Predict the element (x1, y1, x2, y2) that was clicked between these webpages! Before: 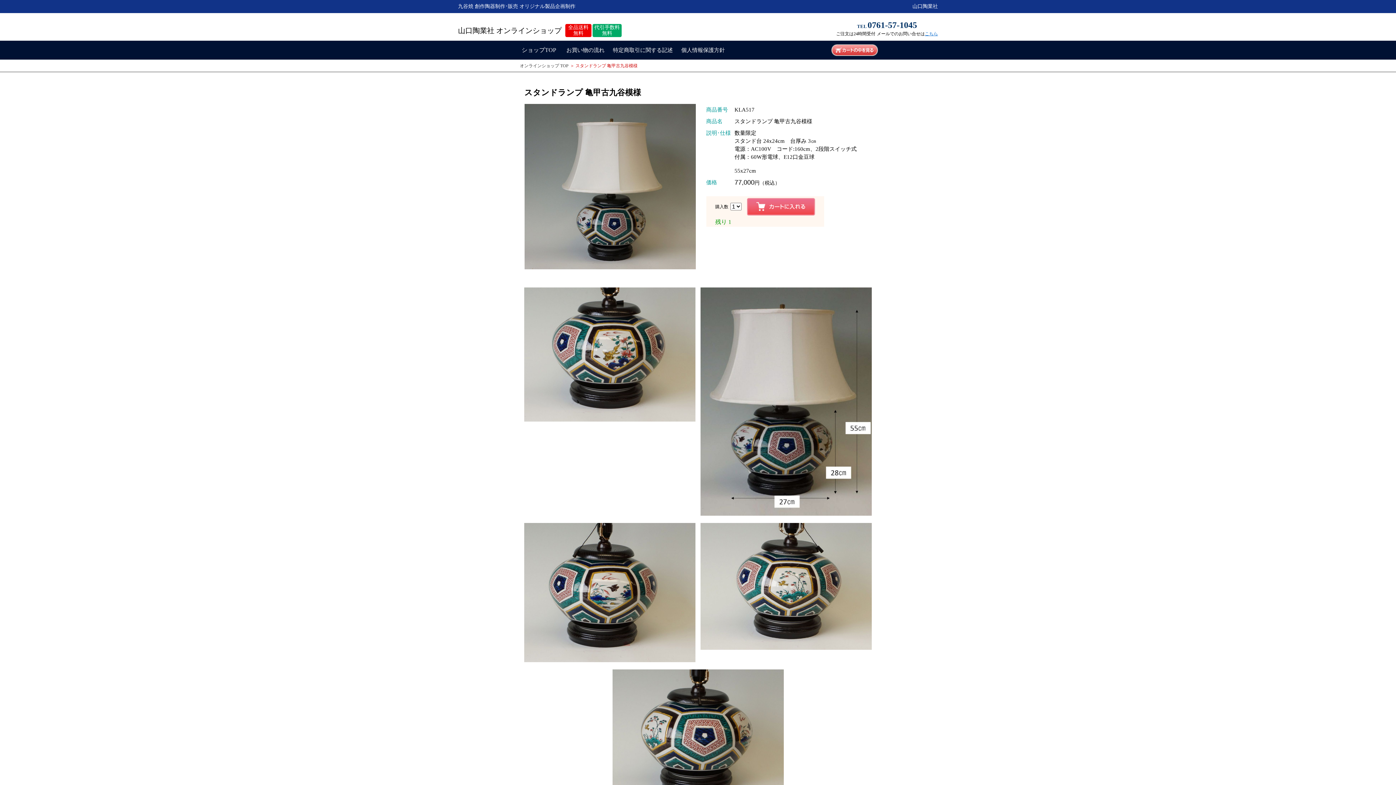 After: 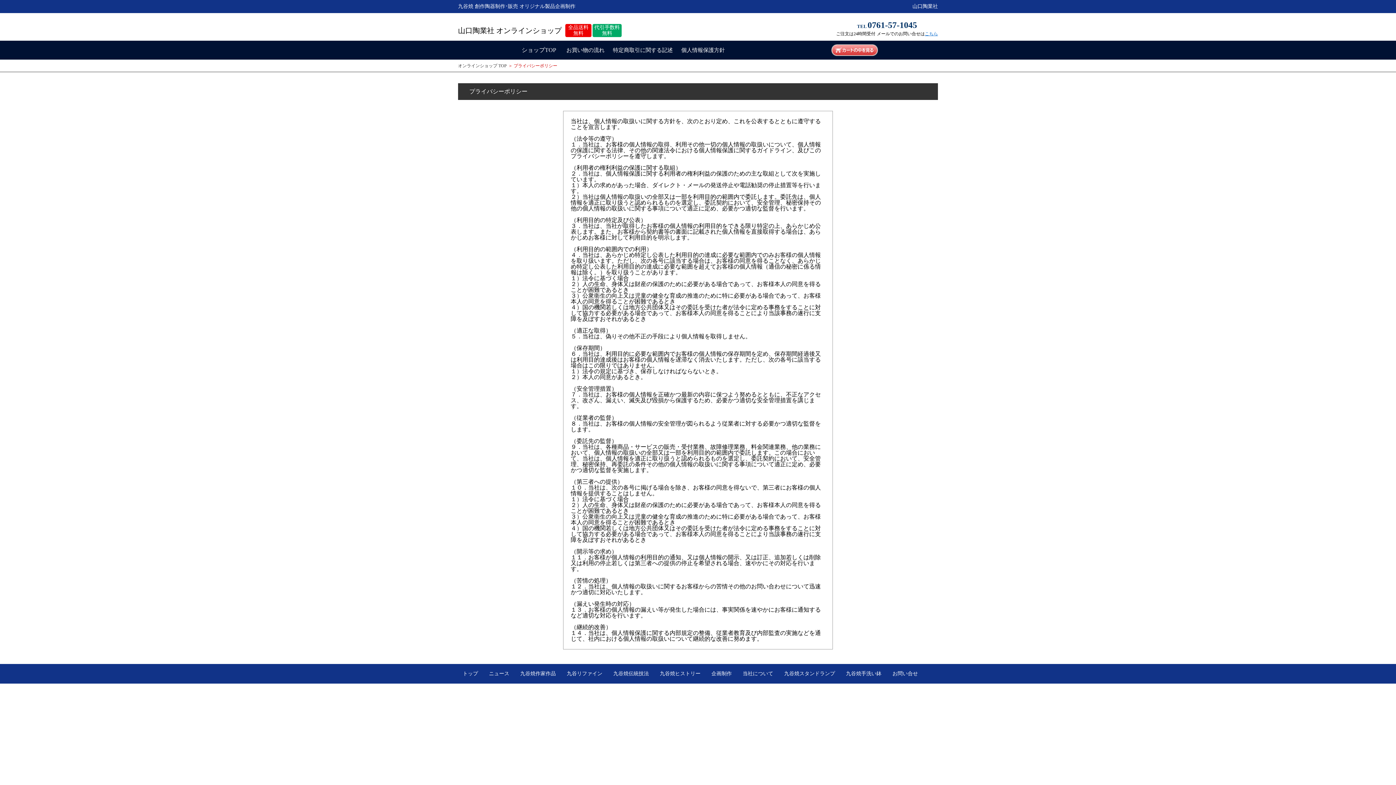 Action: label: 個人情報保護方針 bbox: (679, 47, 726, 53)